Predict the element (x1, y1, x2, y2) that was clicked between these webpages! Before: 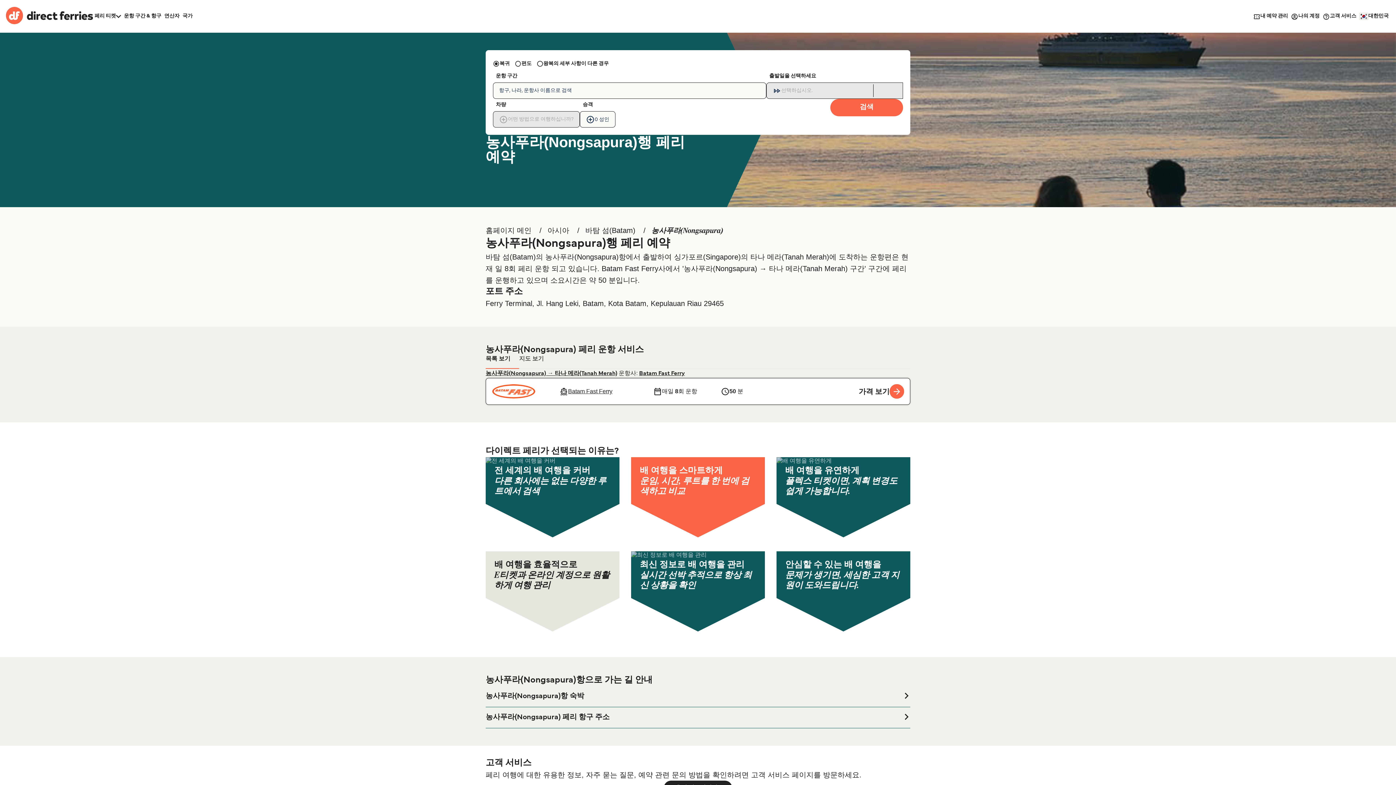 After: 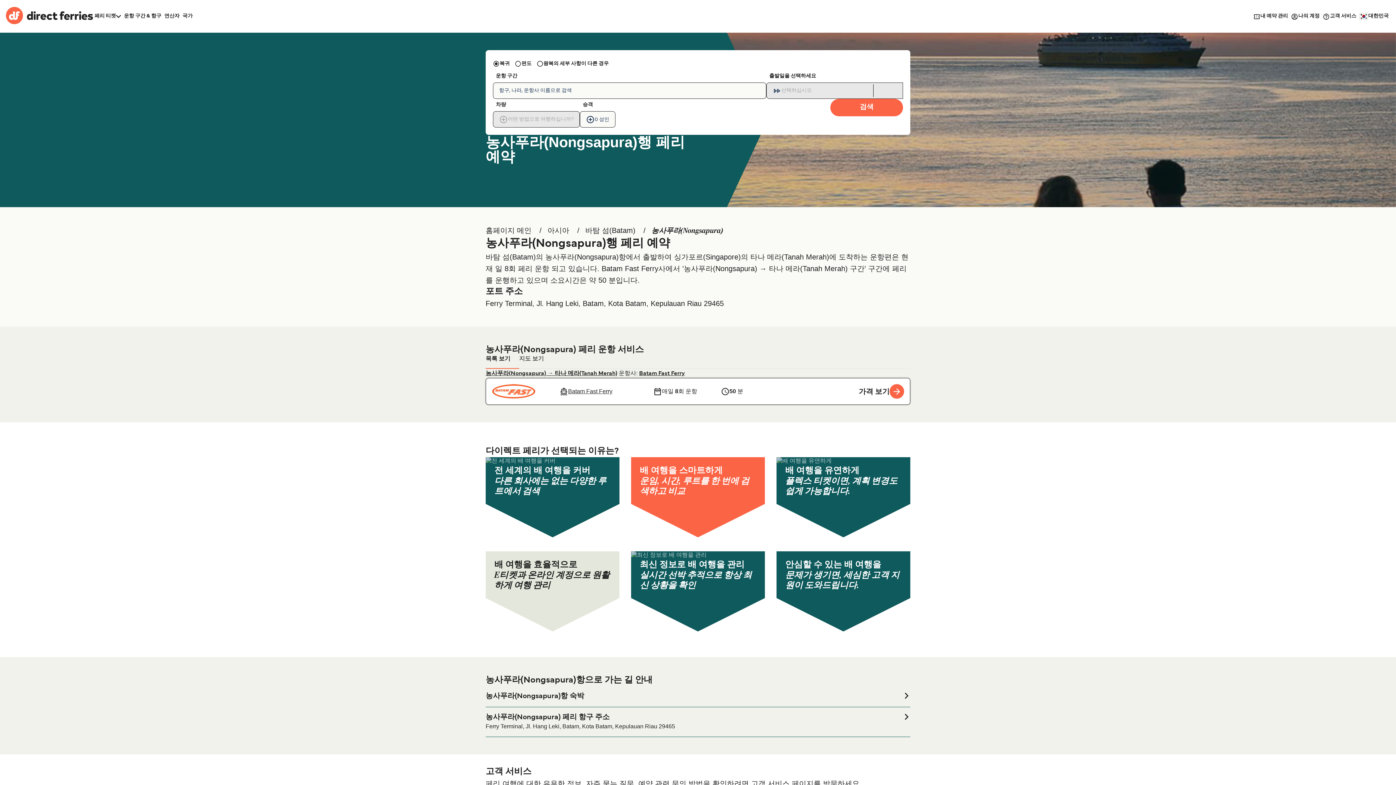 Action: bbox: (485, 713, 910, 722) label: 농사푸라(Nongsapura) 페리 항구 주소